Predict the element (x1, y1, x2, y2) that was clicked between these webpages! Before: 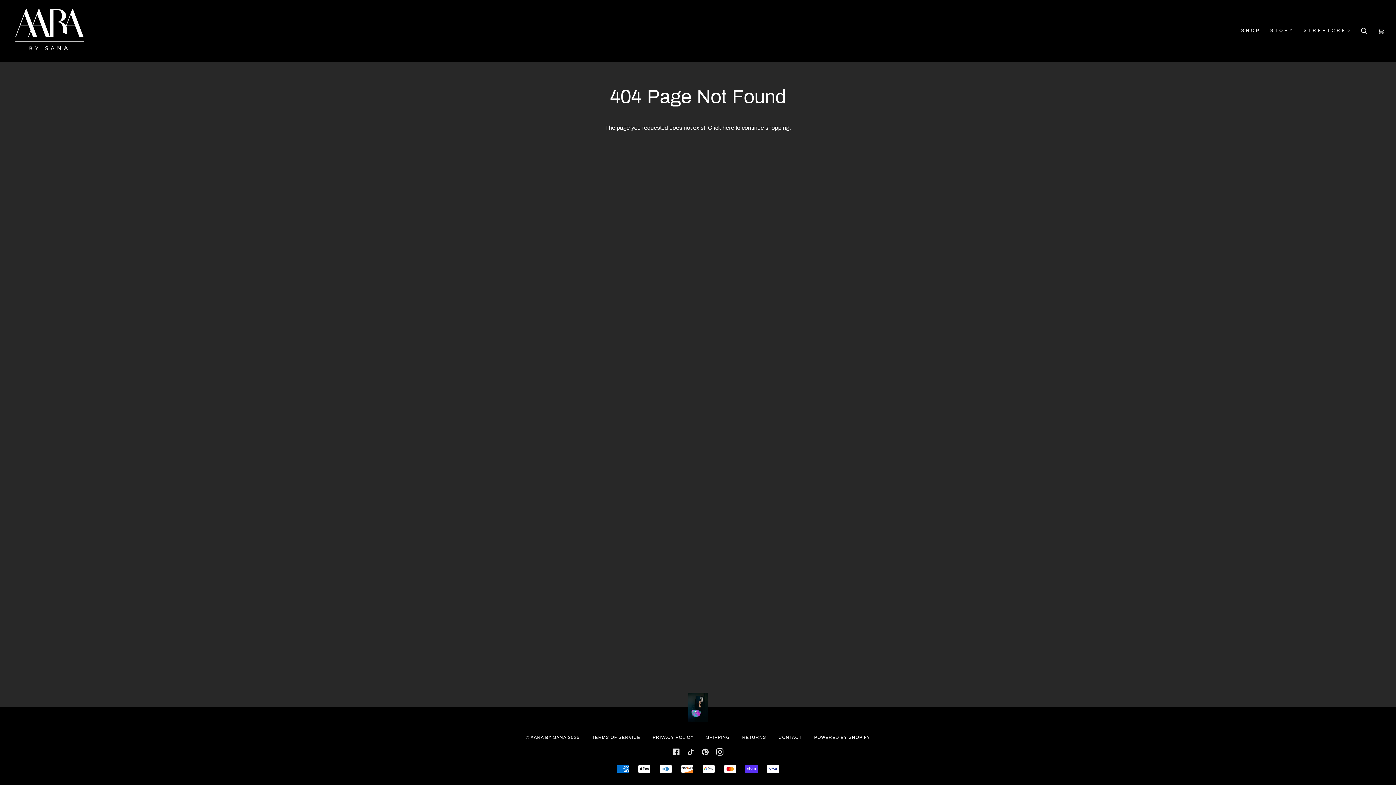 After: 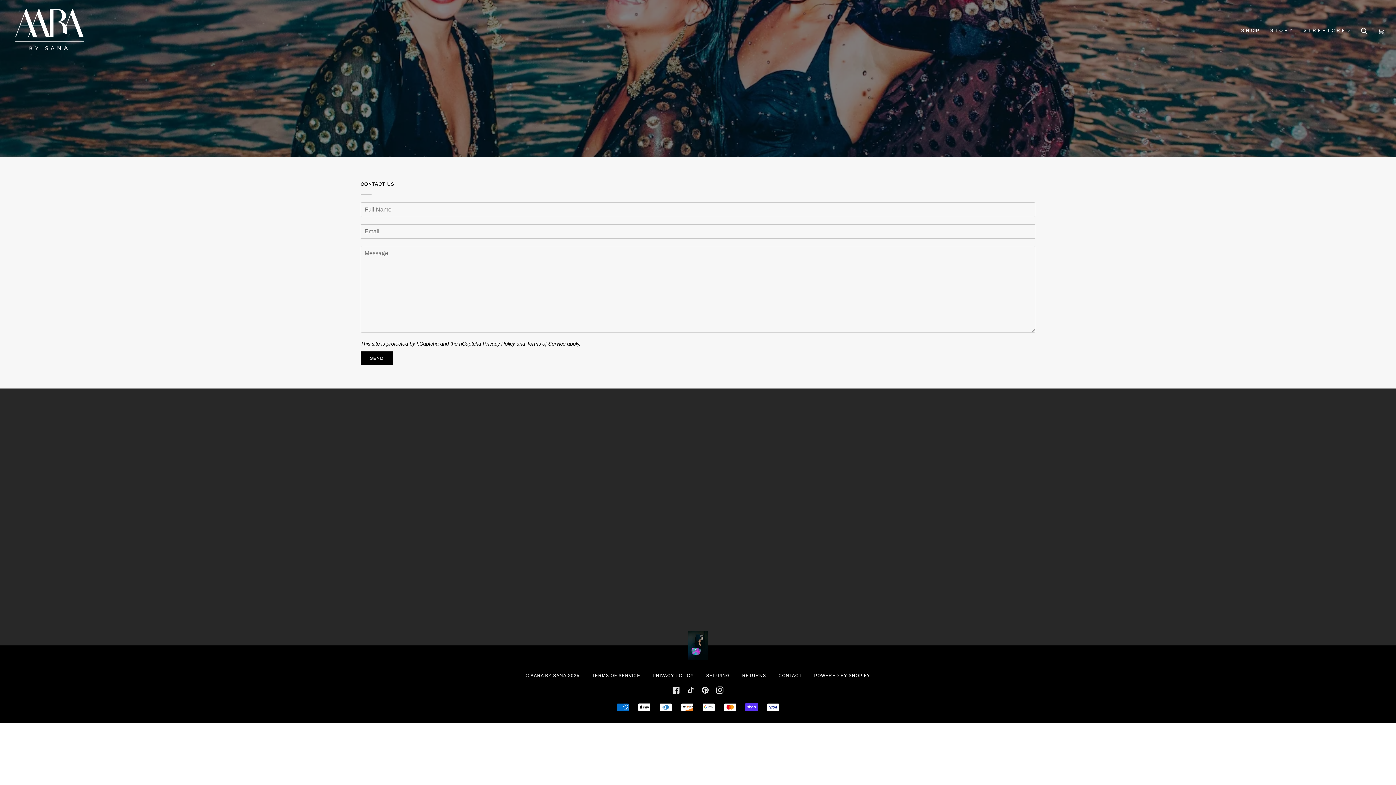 Action: bbox: (778, 735, 802, 740) label: CONTACT